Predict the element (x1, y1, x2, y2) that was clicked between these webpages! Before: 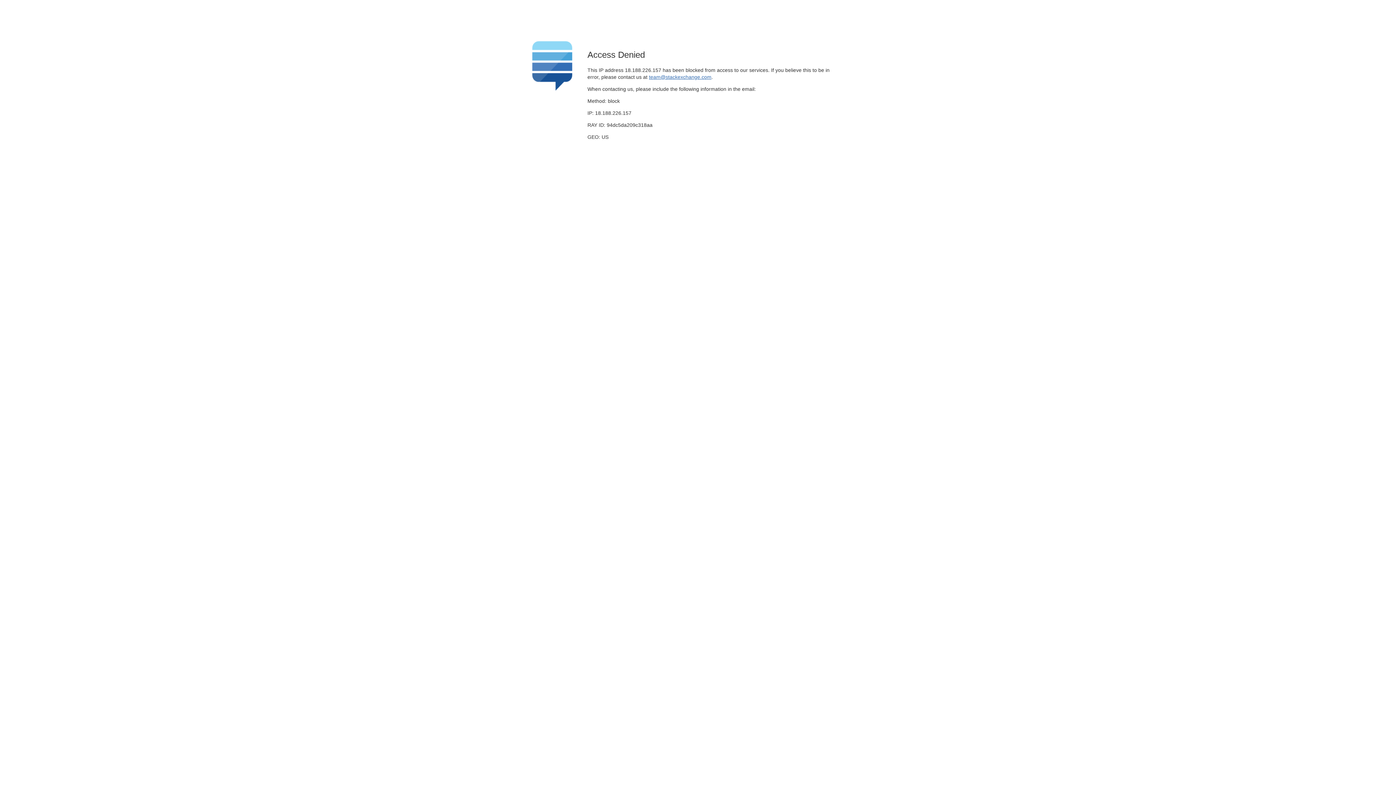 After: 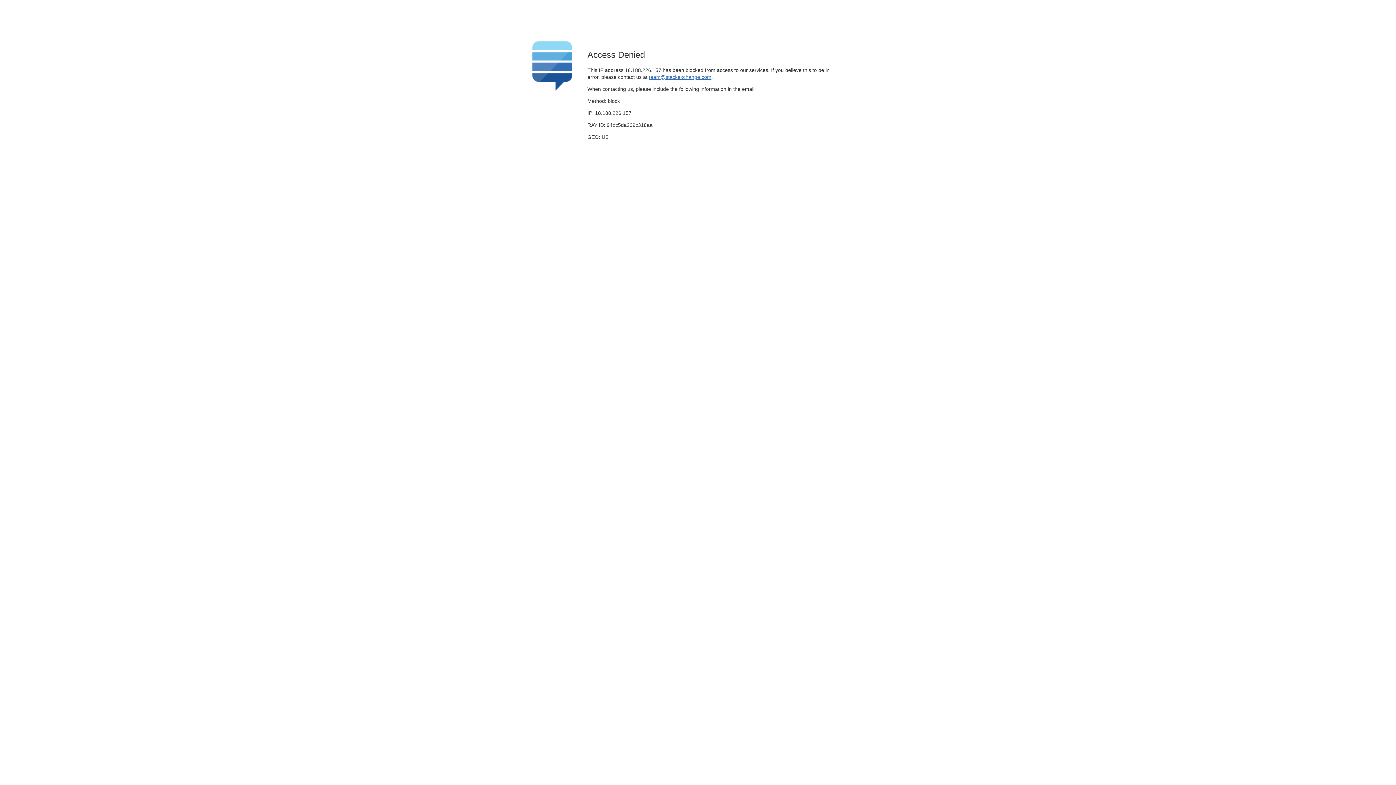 Action: bbox: (649, 74, 711, 79) label: team@stackexchange.com